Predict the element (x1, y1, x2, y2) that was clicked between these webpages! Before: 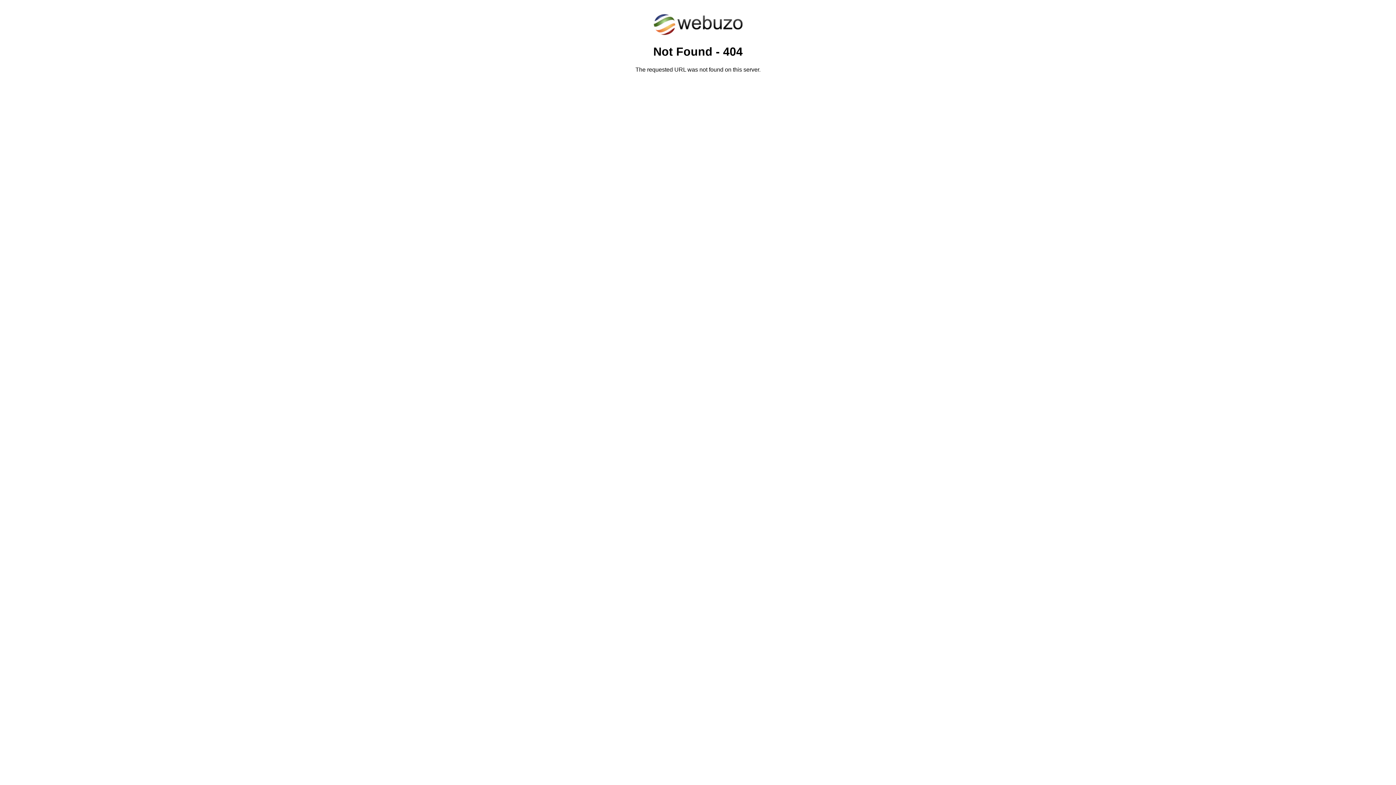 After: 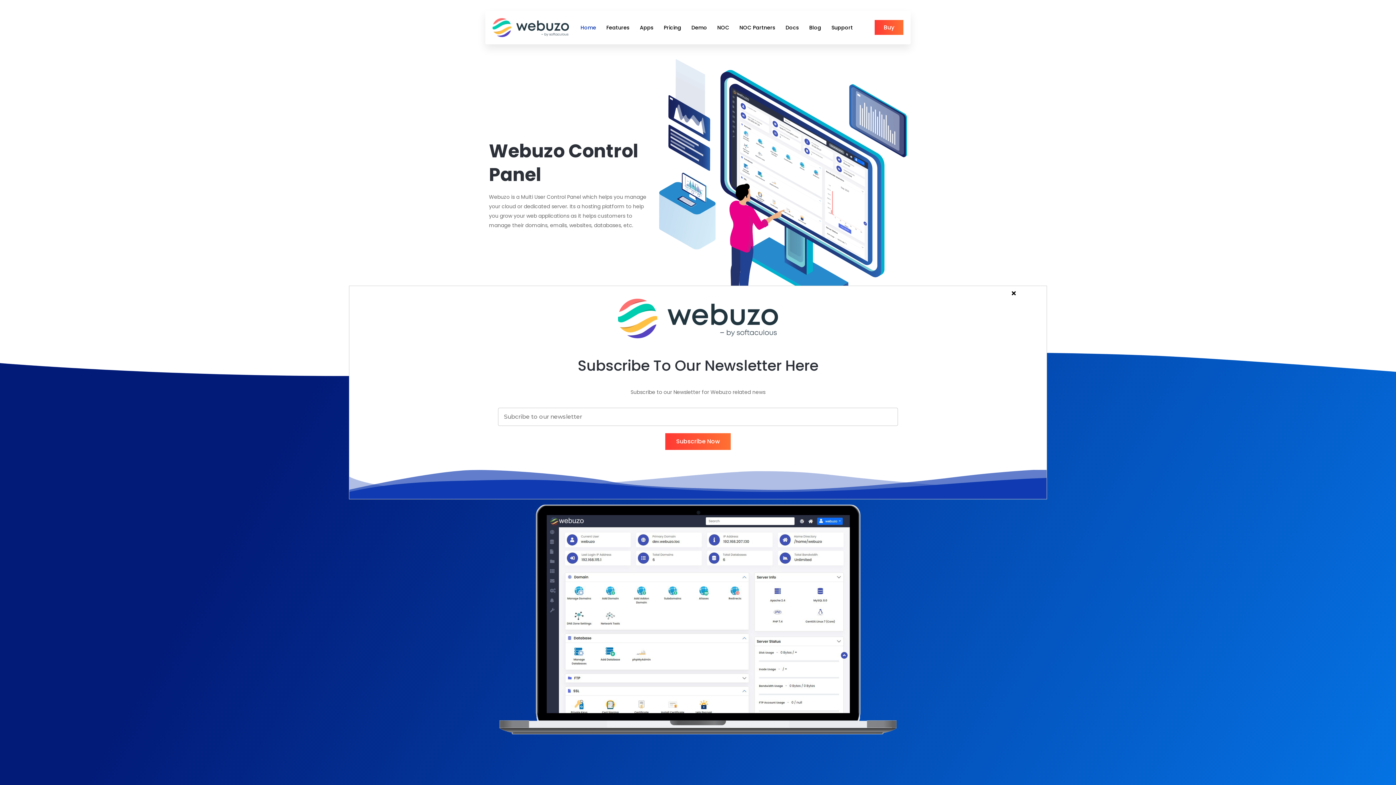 Action: bbox: (652, 30, 743, 37)